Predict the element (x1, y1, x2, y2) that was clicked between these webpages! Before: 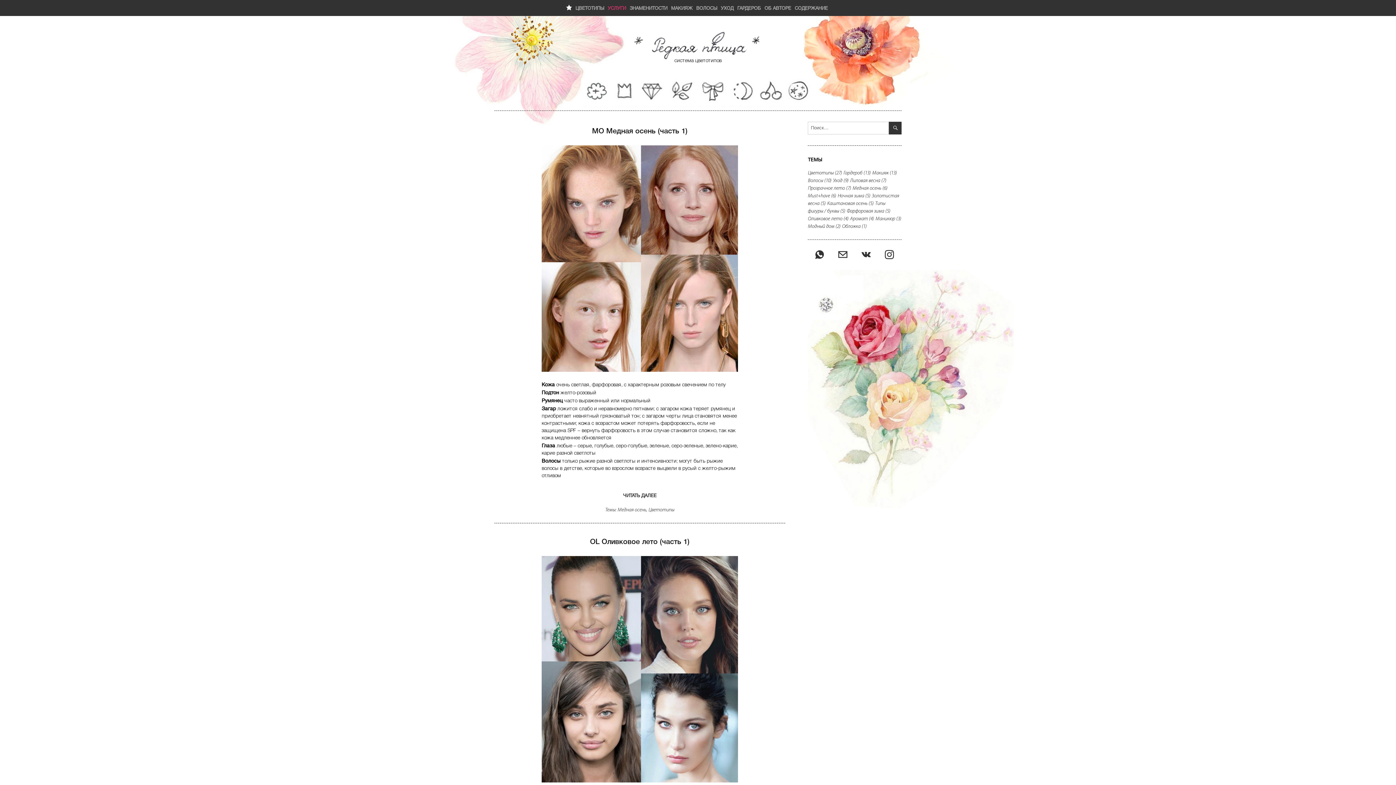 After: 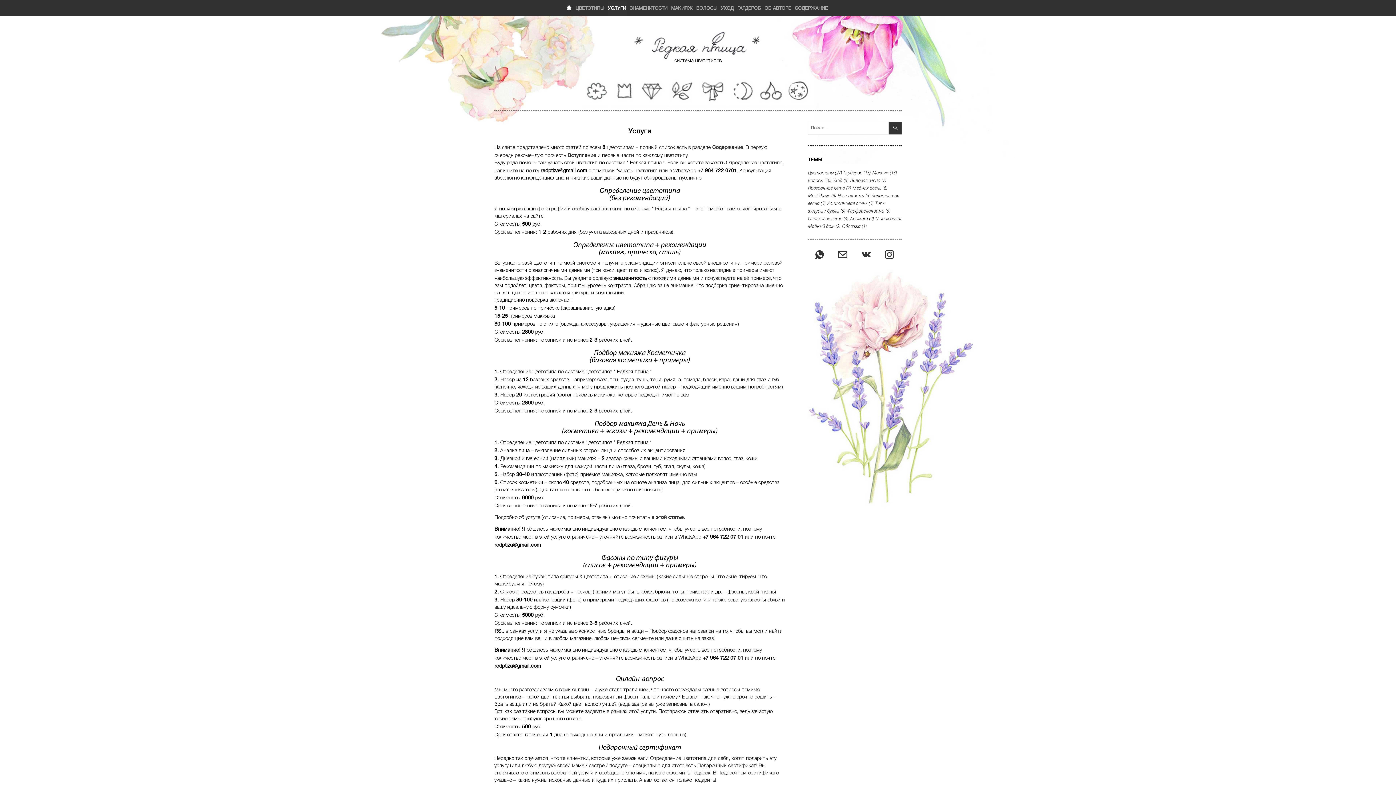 Action: bbox: (607, 0, 626, 16) label: УСЛУГИ